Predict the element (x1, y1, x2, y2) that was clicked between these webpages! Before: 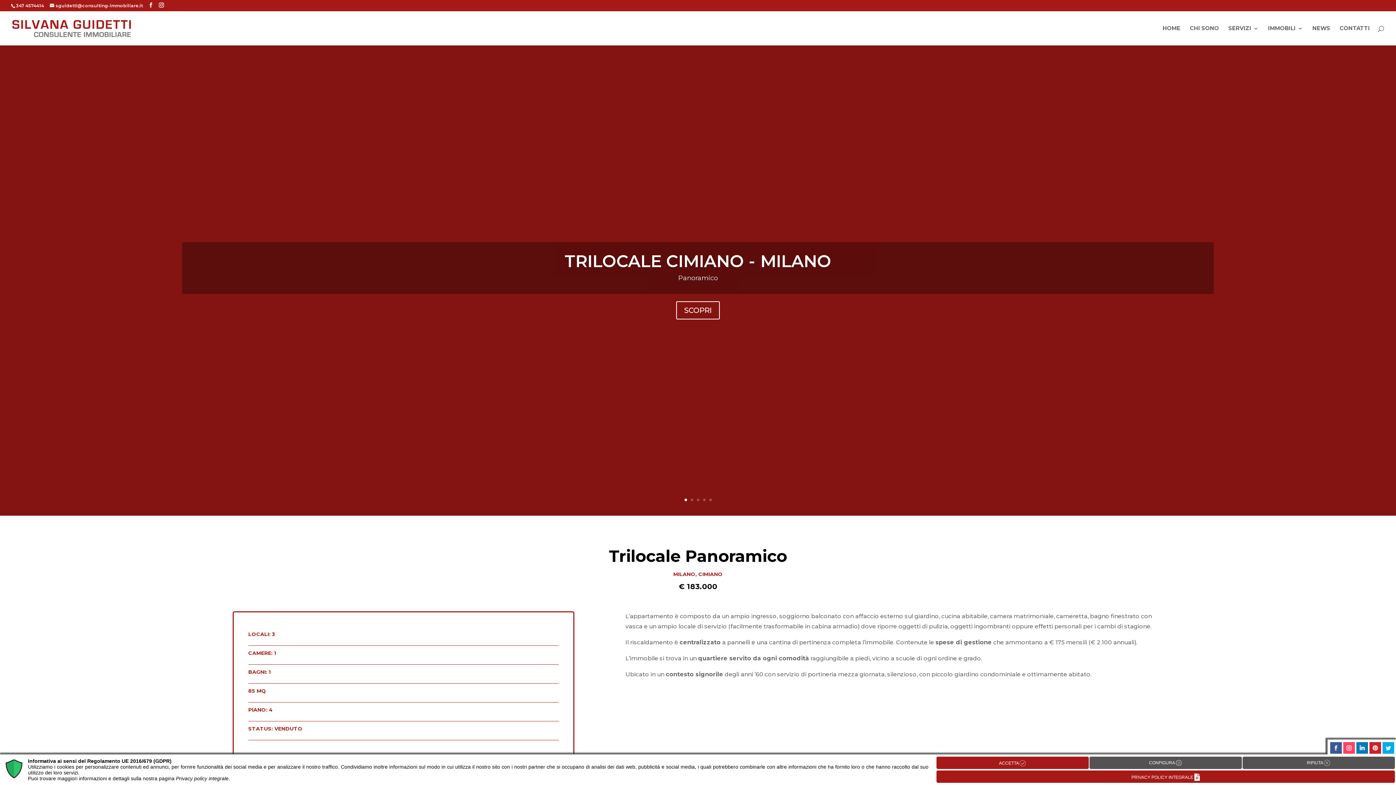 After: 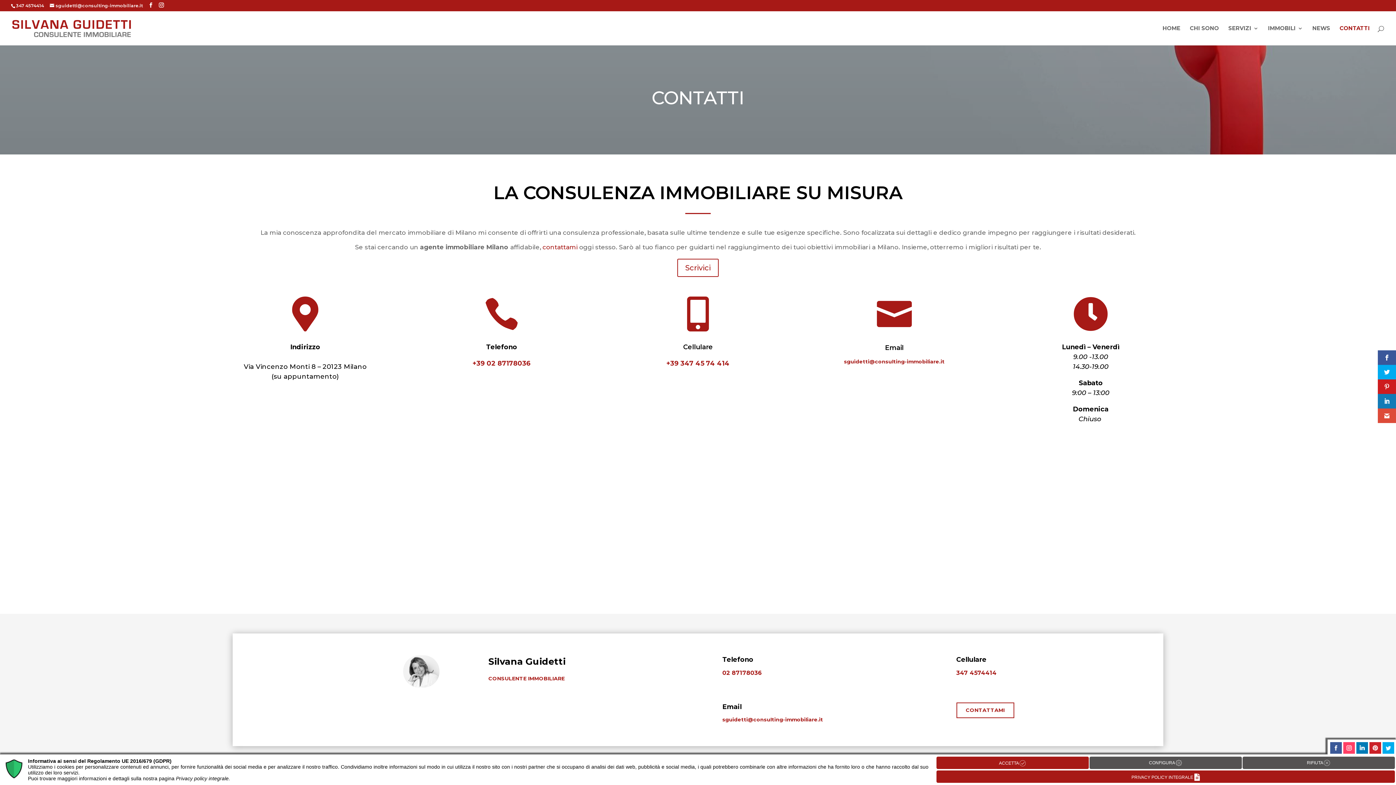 Action: label: CONTATTI bbox: (1340, 25, 1370, 45)